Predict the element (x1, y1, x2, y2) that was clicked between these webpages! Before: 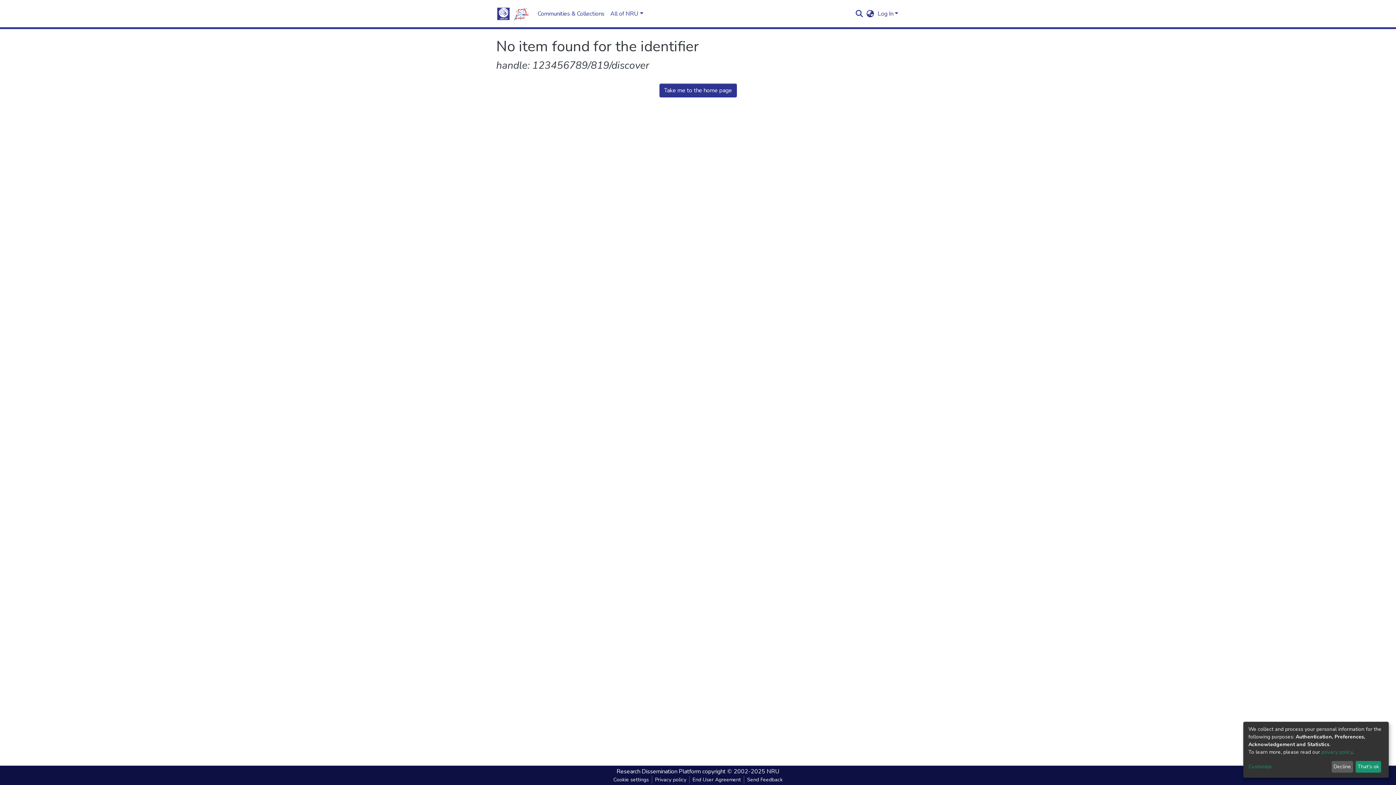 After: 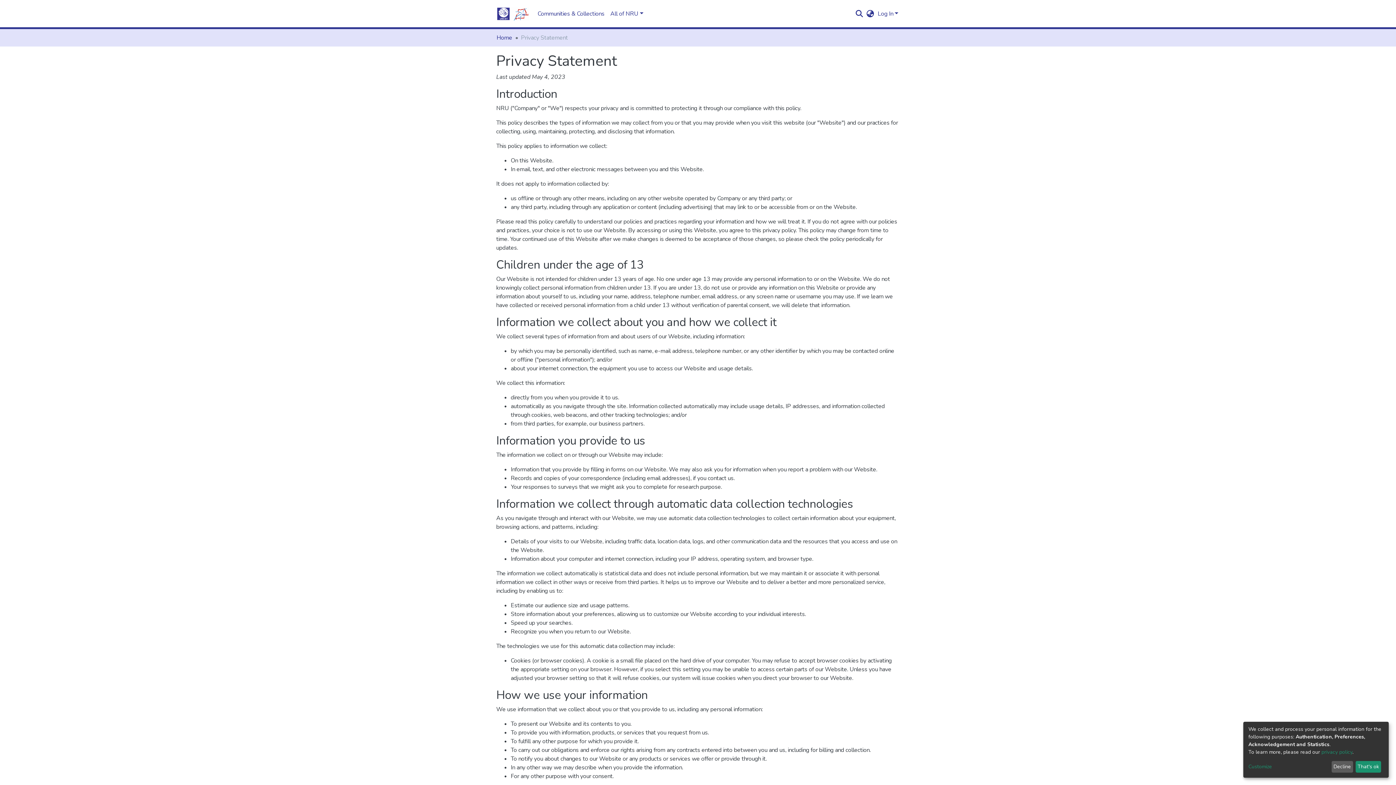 Action: bbox: (1321, 749, 1352, 755) label: privacy policy